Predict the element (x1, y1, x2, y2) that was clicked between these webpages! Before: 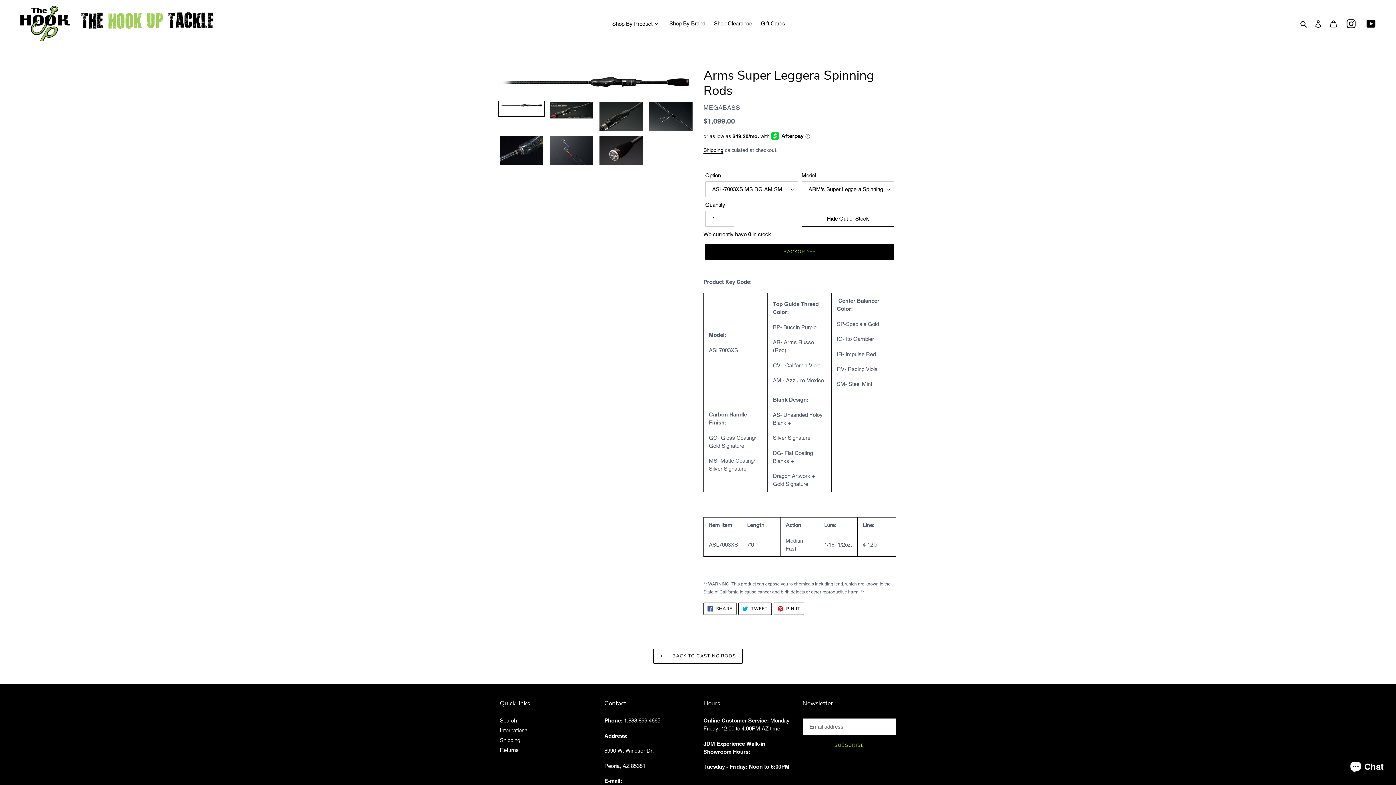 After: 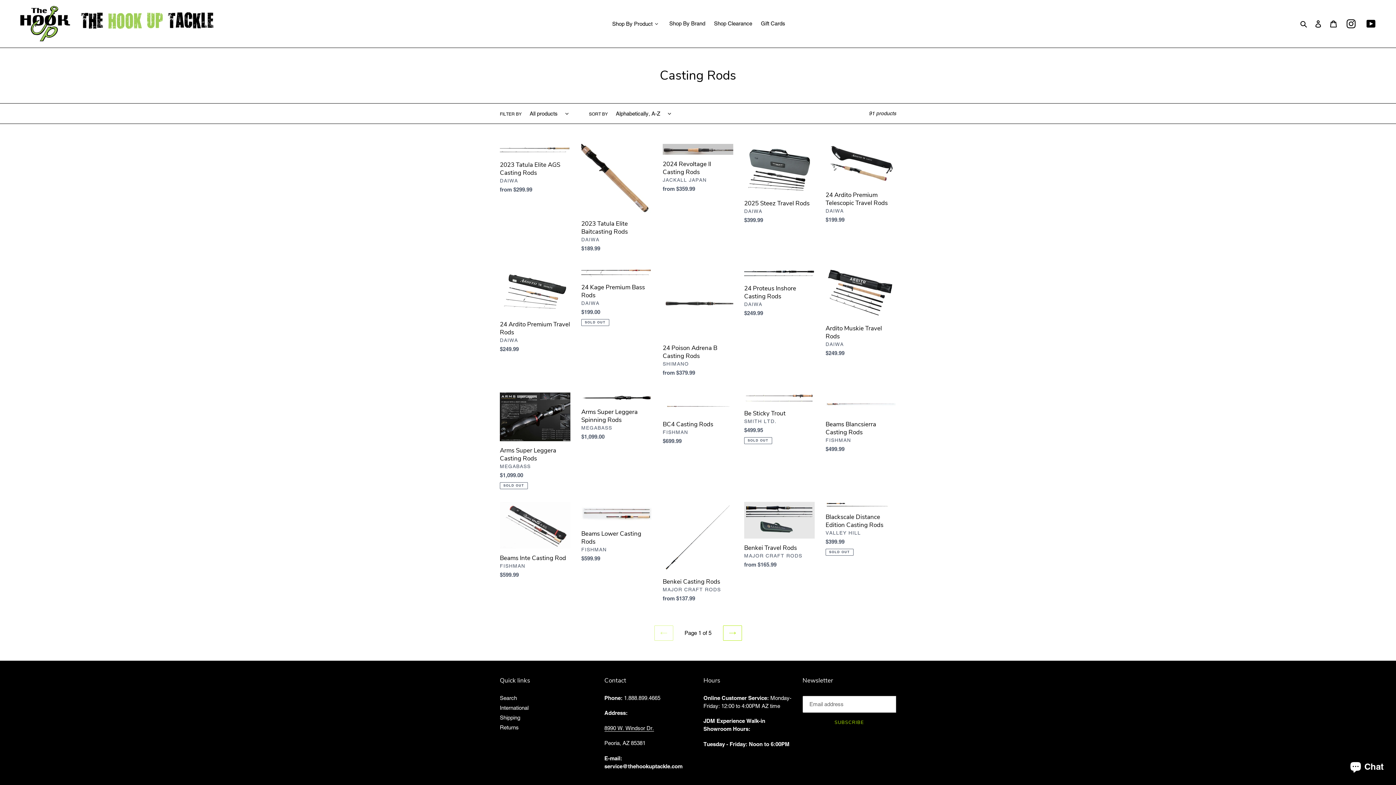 Action: label:  BACK TO CASTING RODS bbox: (653, 648, 743, 663)